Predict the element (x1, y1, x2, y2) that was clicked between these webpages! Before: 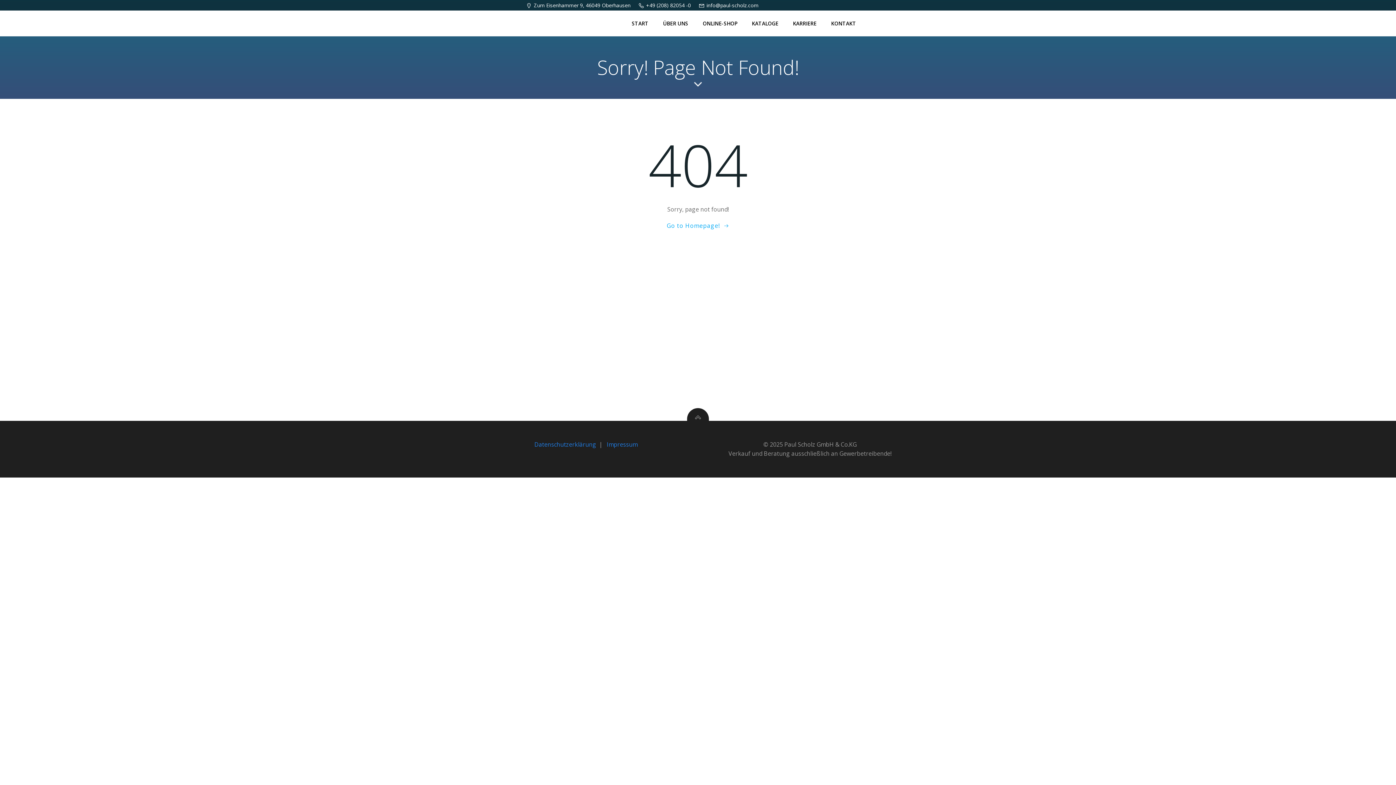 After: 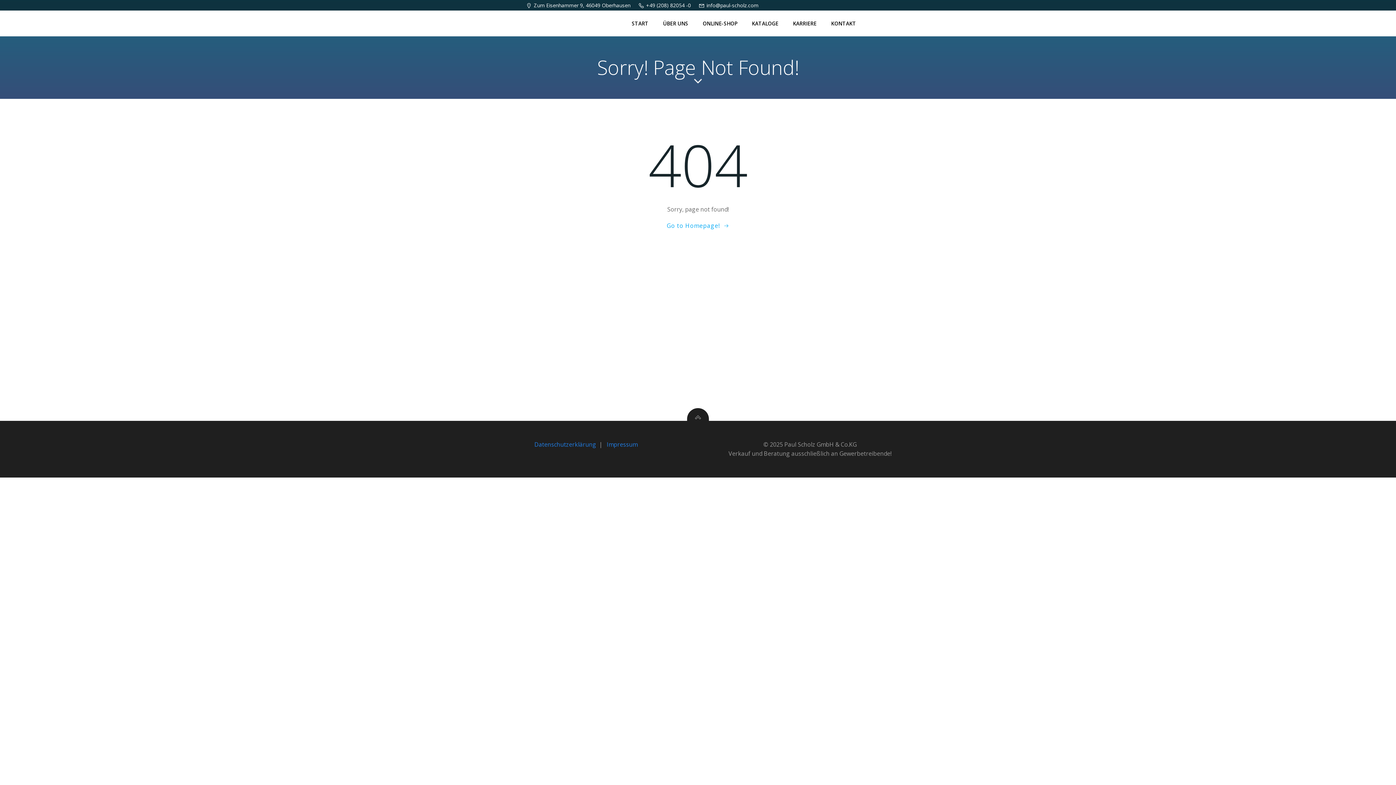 Action: bbox: (638, 1, 691, 8) label: +49 (208) 82054 -0